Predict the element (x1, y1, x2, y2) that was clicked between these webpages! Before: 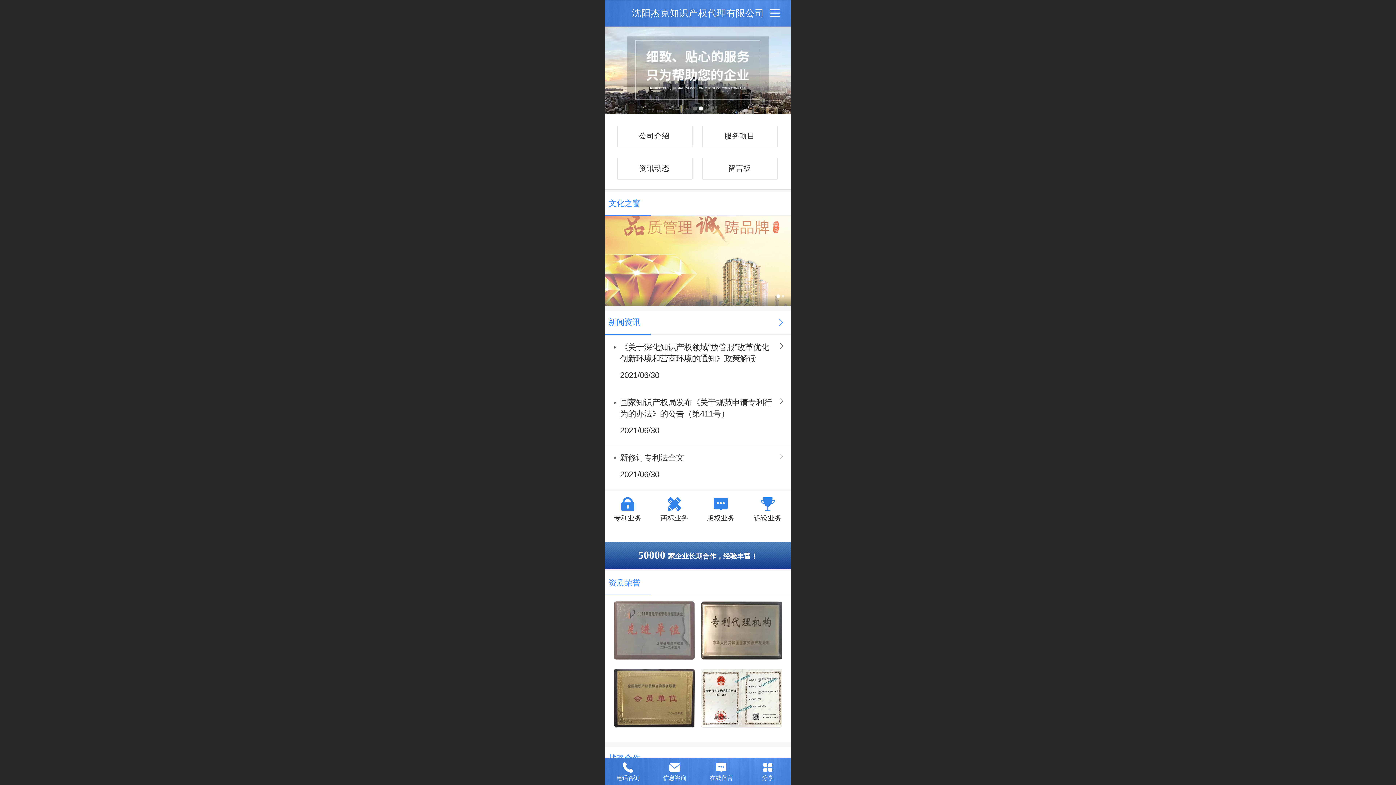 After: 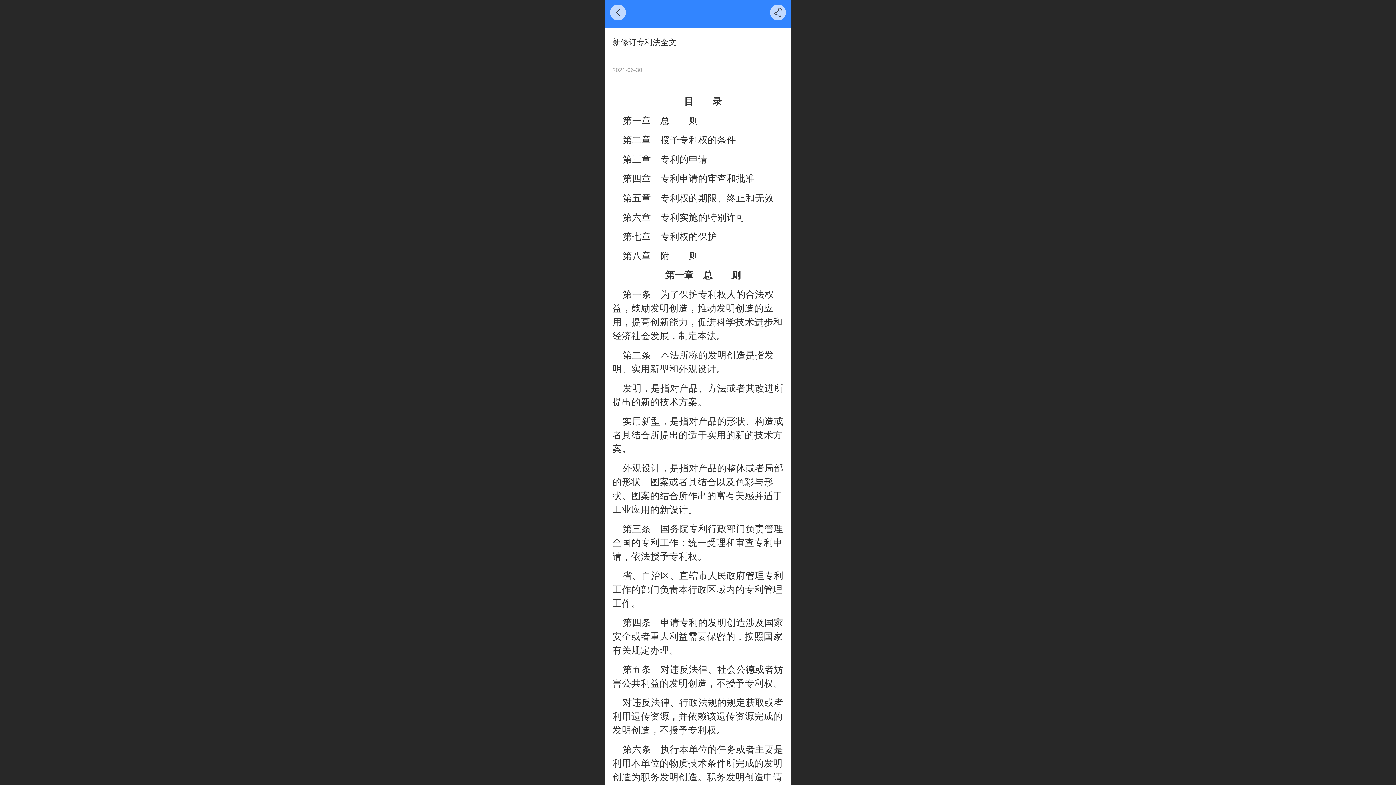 Action: label: 新修订专利法全文 bbox: (620, 452, 772, 463)